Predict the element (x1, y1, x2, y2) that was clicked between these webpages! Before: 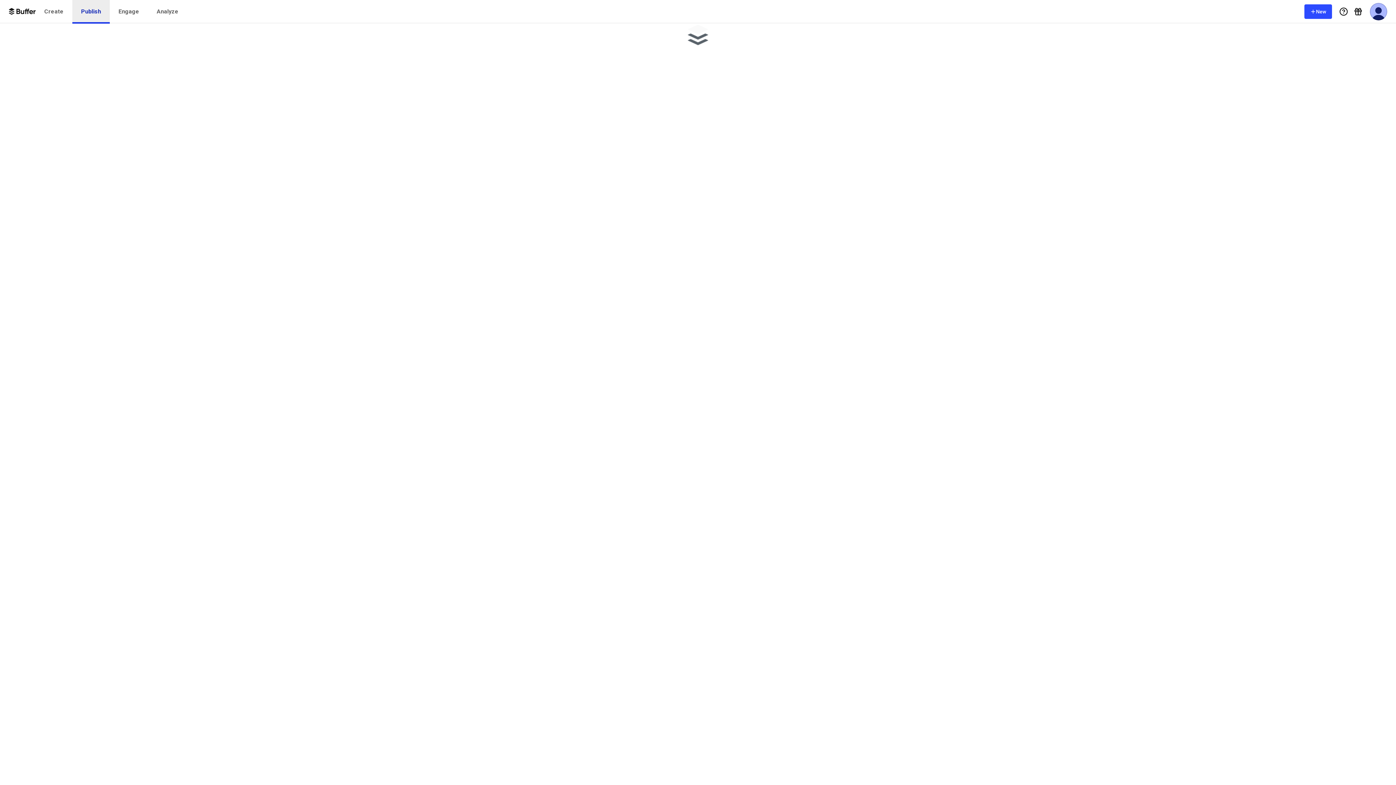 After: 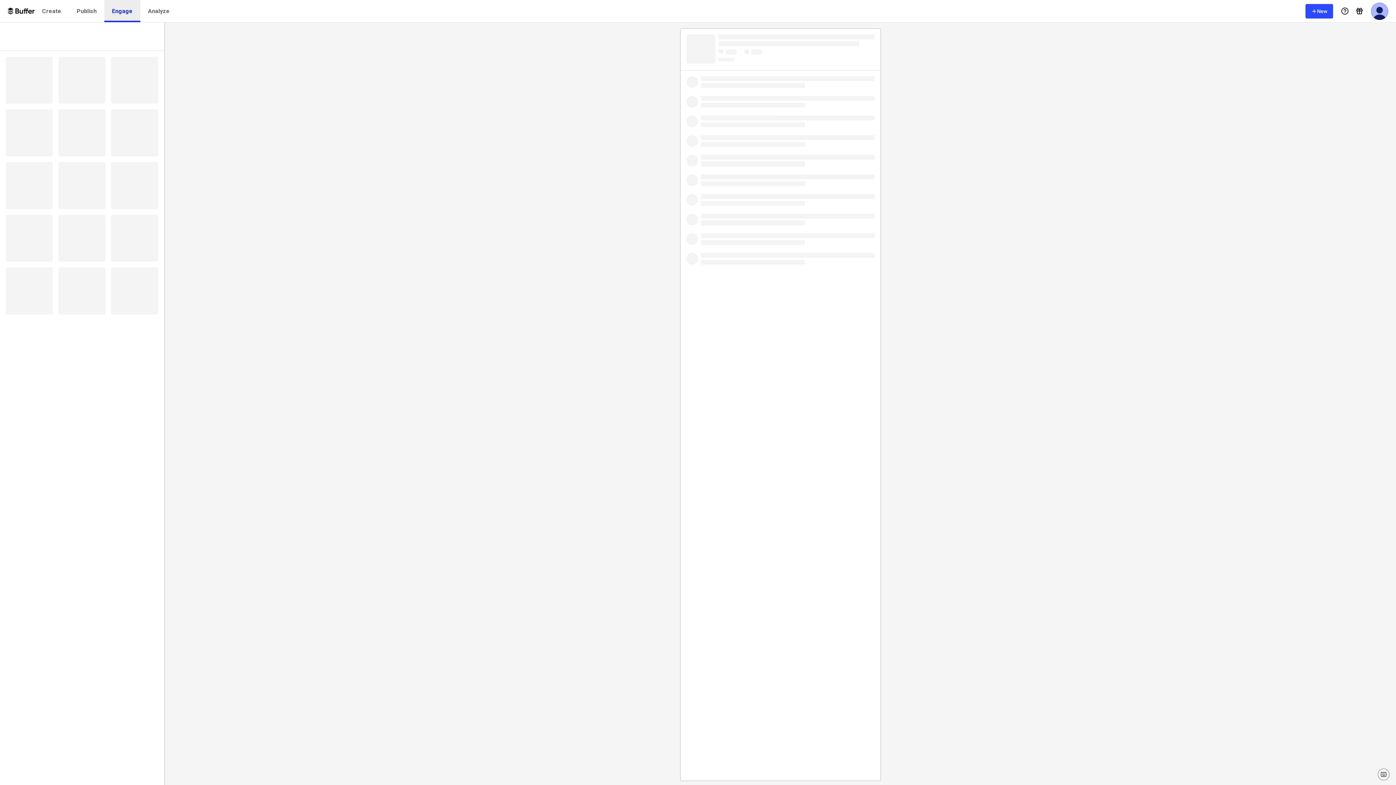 Action: label: Engage bbox: (109, 0, 148, 23)